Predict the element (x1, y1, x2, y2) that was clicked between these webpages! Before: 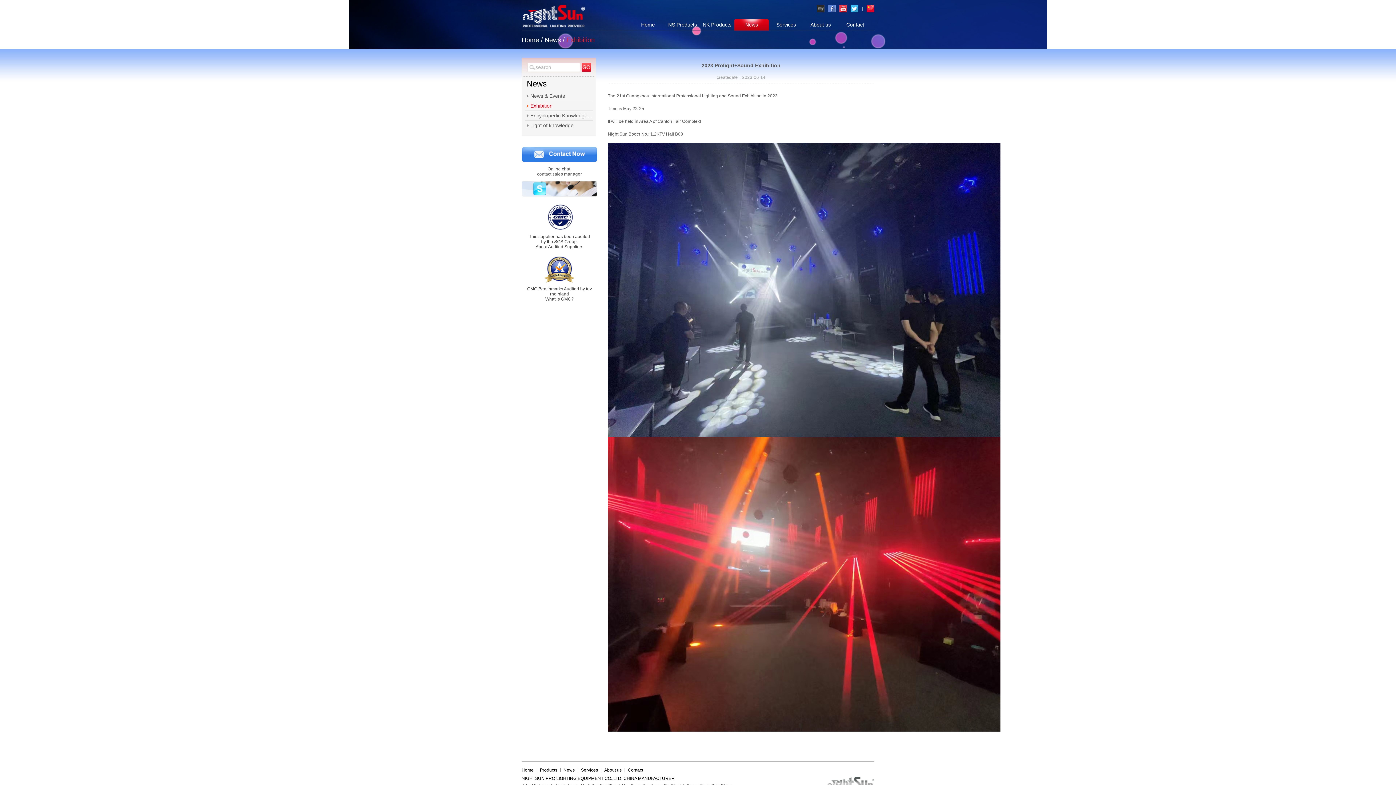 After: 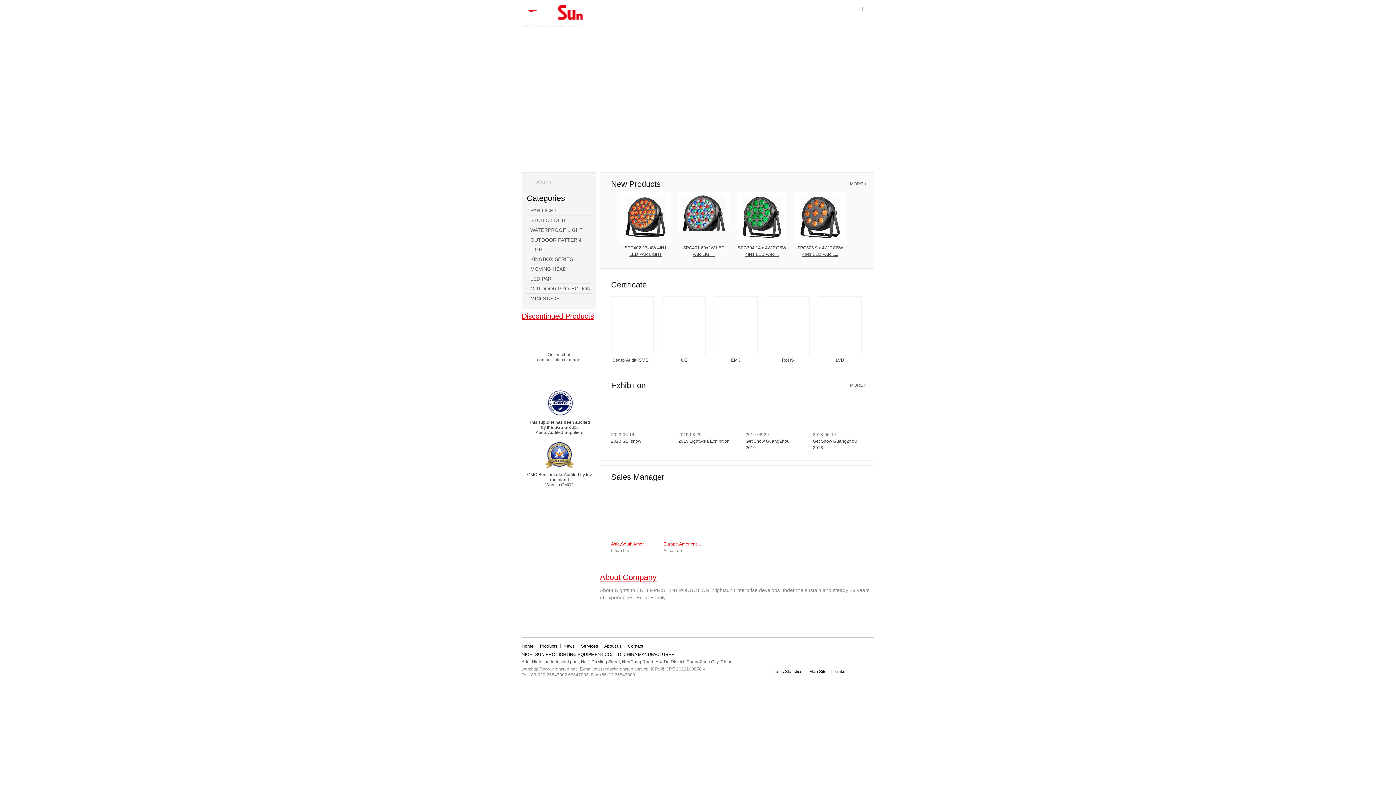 Action: bbox: (863, 4, 874, 12)